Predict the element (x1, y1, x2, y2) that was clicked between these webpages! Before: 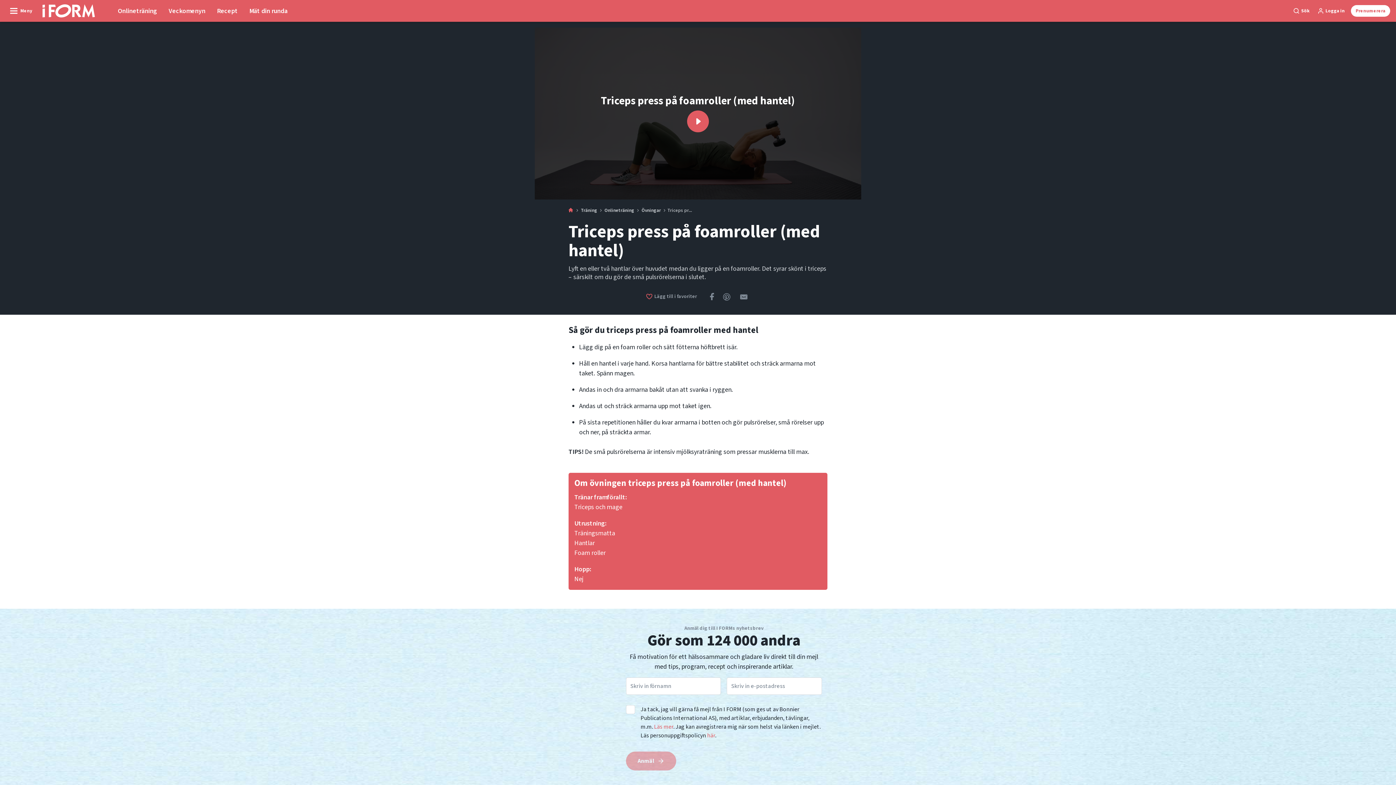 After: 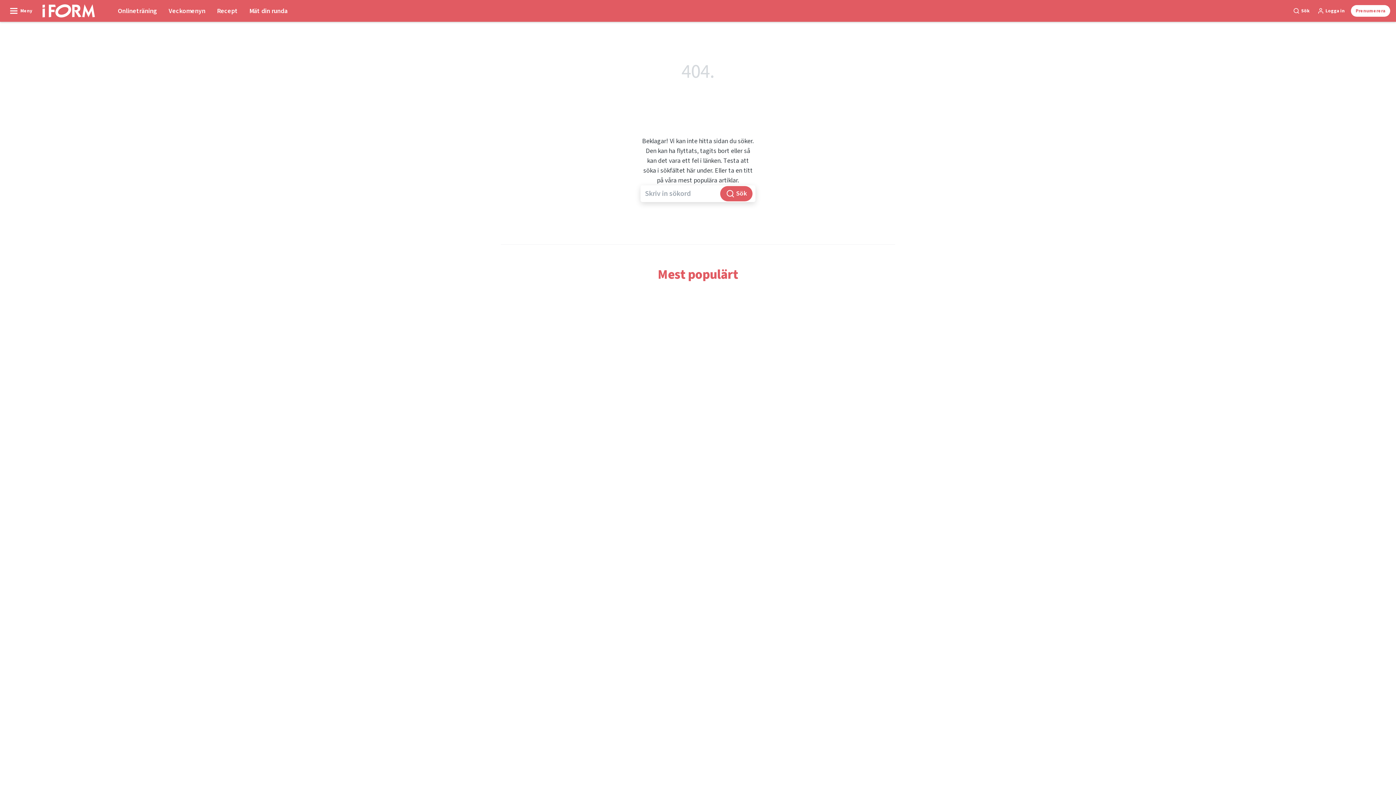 Action: label: Träning bbox: (581, 208, 597, 212)